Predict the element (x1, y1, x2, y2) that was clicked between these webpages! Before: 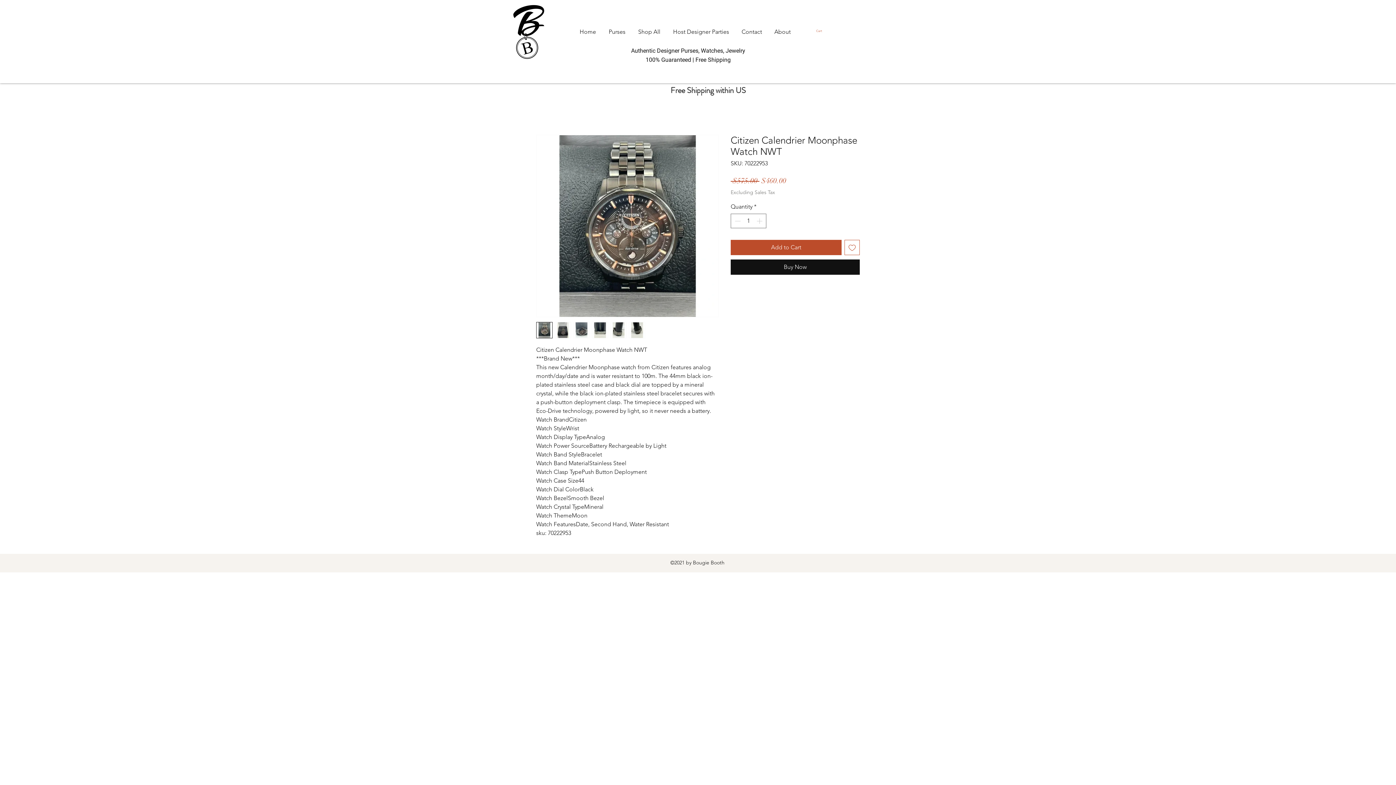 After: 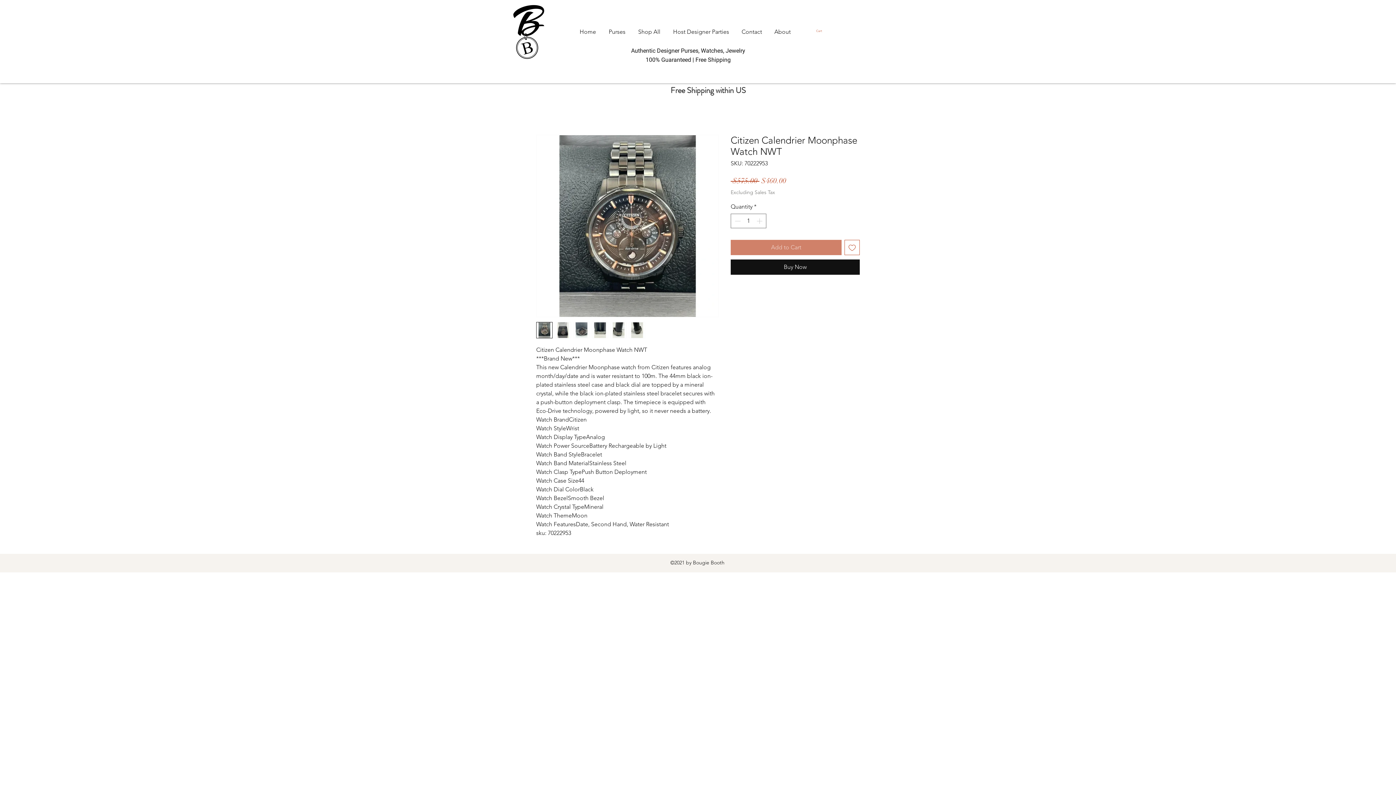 Action: label: Add to Cart bbox: (730, 240, 841, 255)